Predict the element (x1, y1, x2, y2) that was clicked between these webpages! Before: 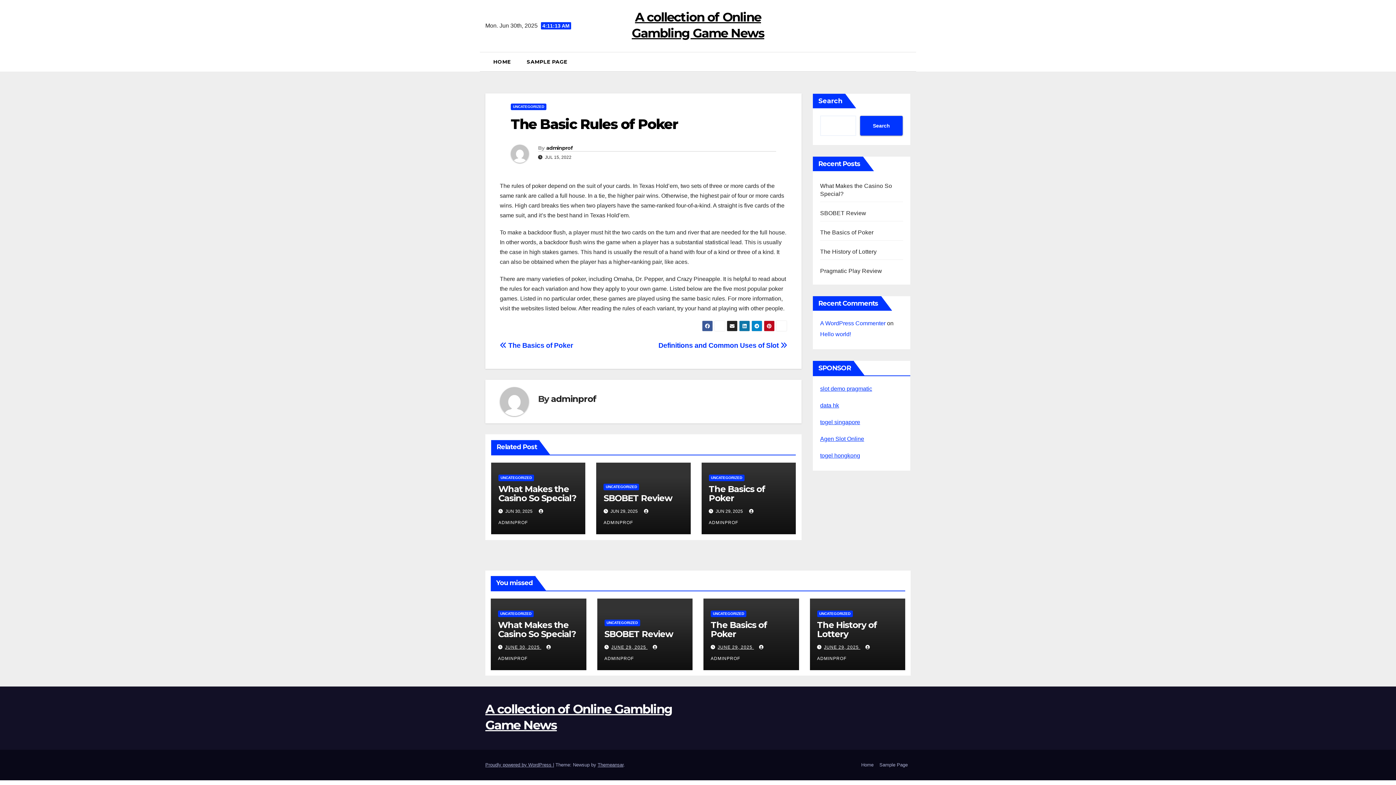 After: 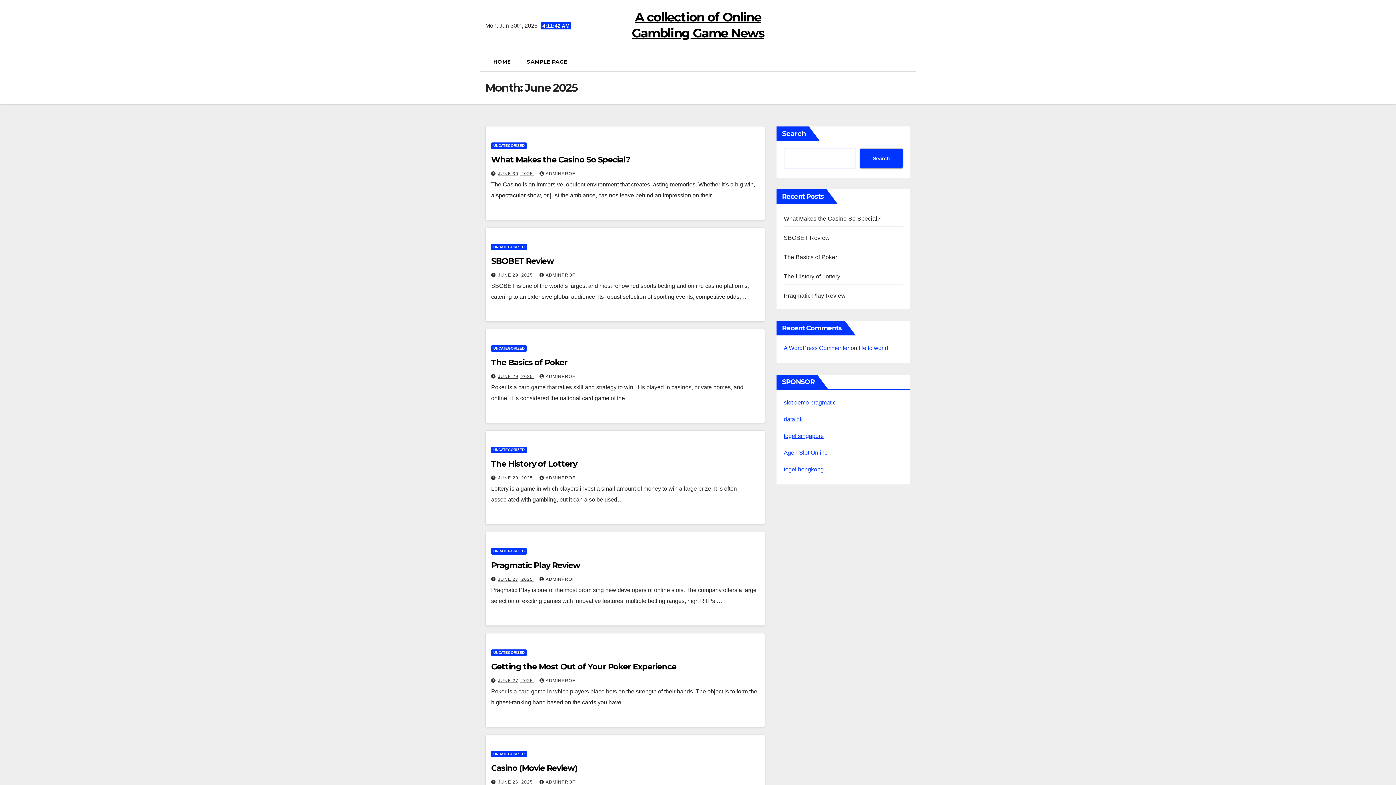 Action: label: JUNE 29, 2025  bbox: (611, 645, 647, 650)